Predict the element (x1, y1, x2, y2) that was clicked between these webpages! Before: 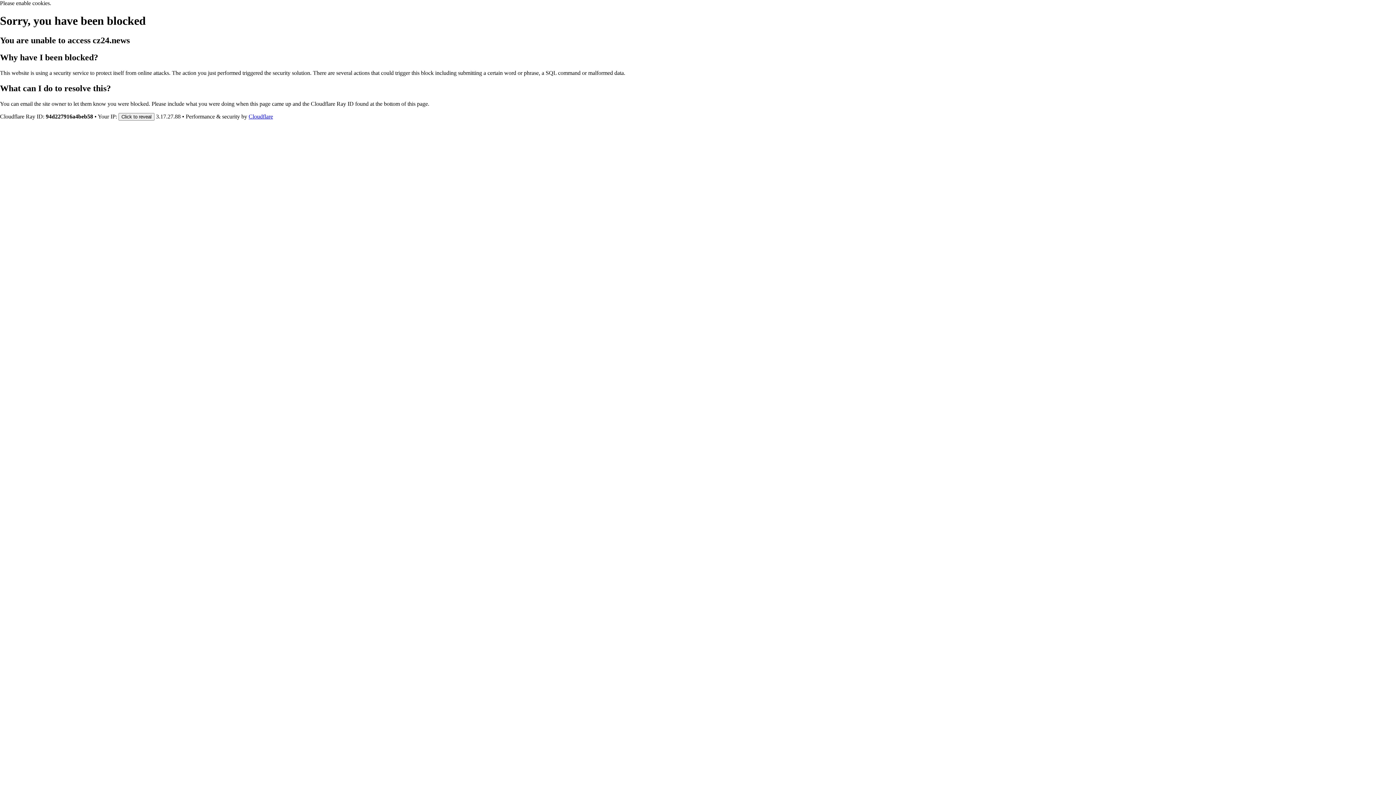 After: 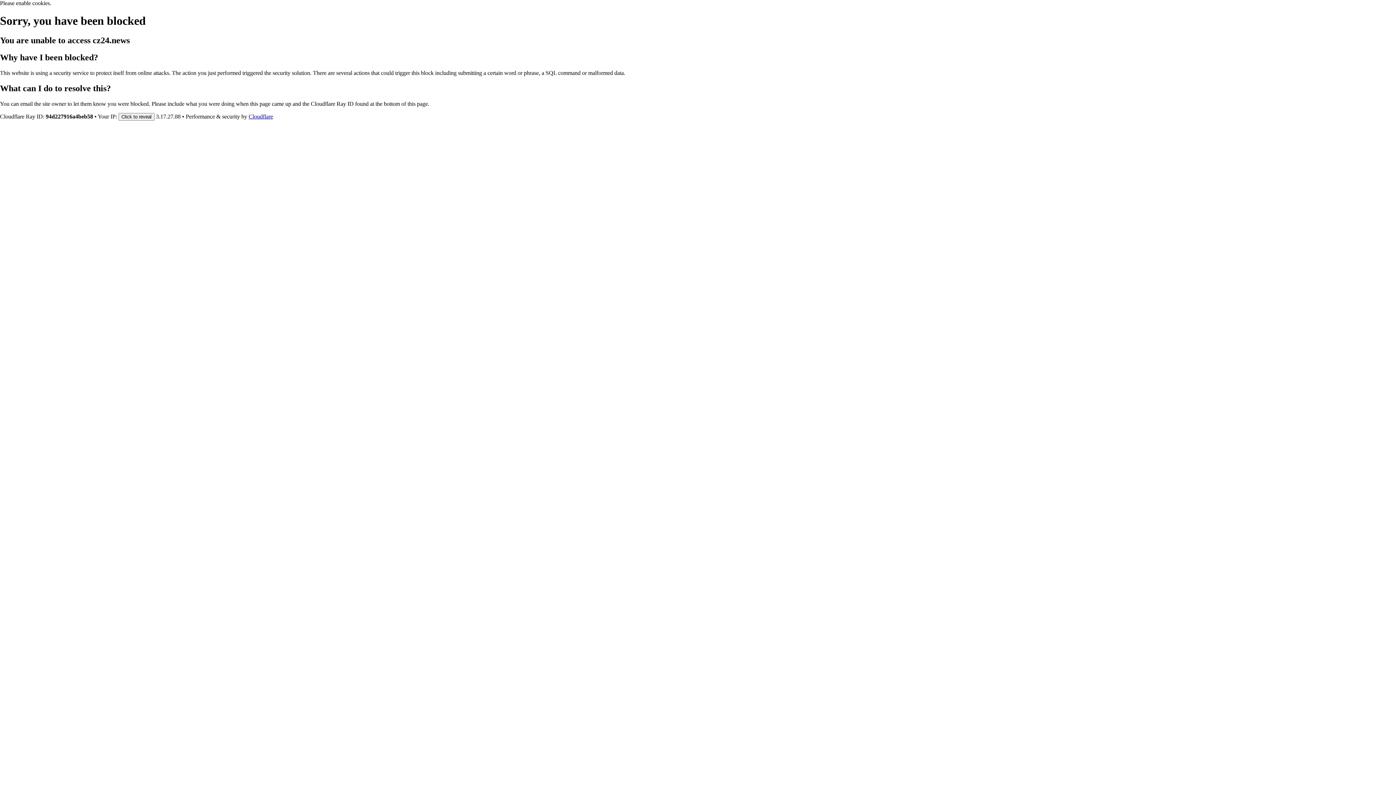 Action: label: Cloudflare bbox: (248, 113, 273, 119)